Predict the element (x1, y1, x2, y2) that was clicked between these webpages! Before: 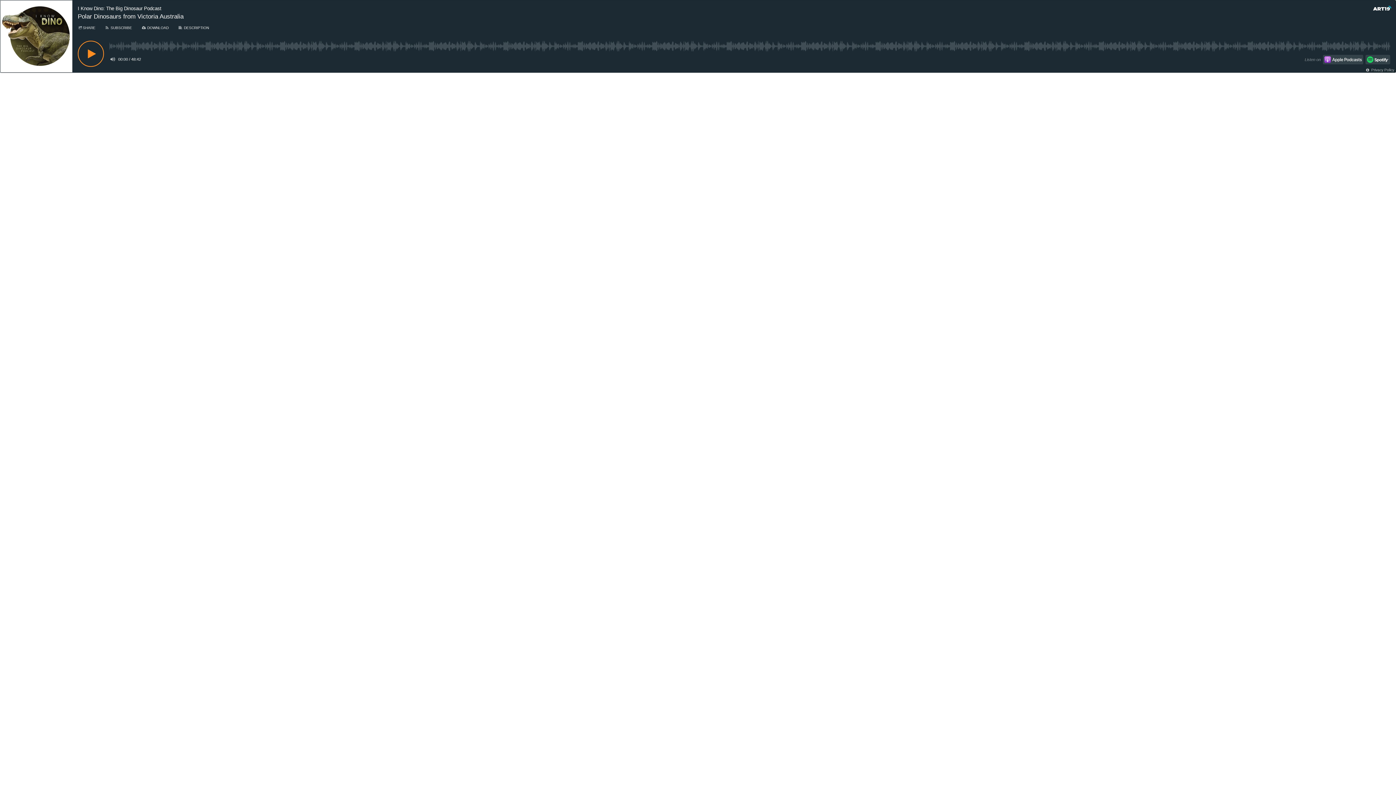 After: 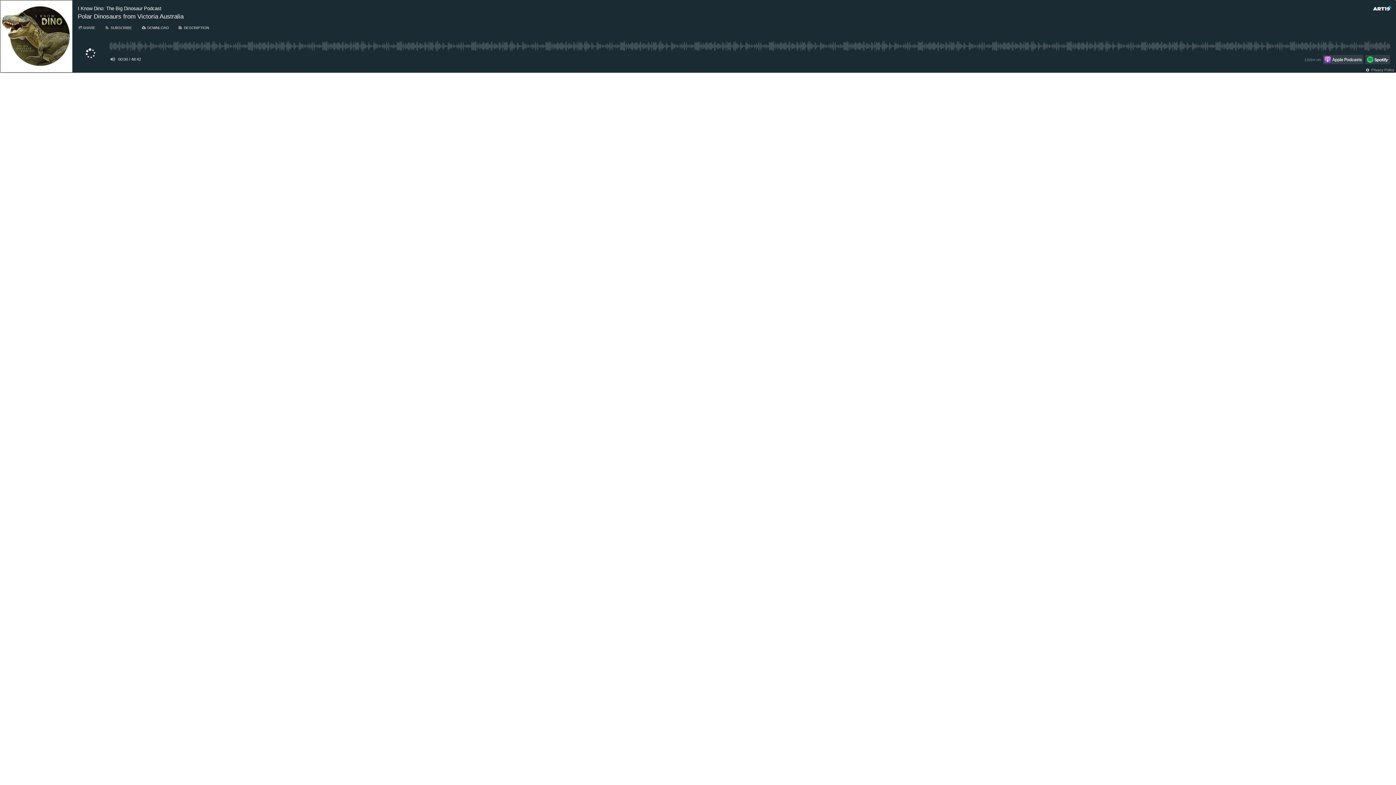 Action: label: Play bbox: (77, 40, 104, 66)